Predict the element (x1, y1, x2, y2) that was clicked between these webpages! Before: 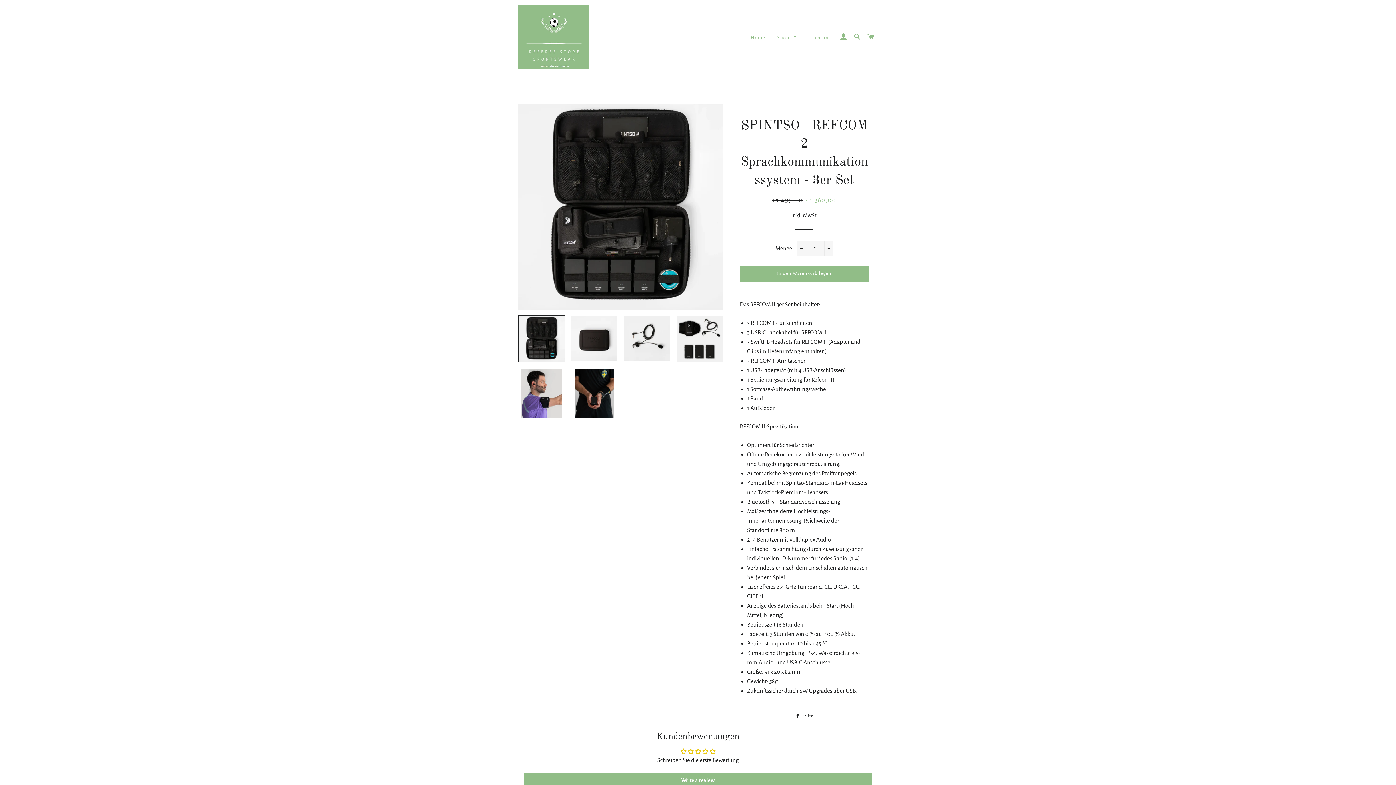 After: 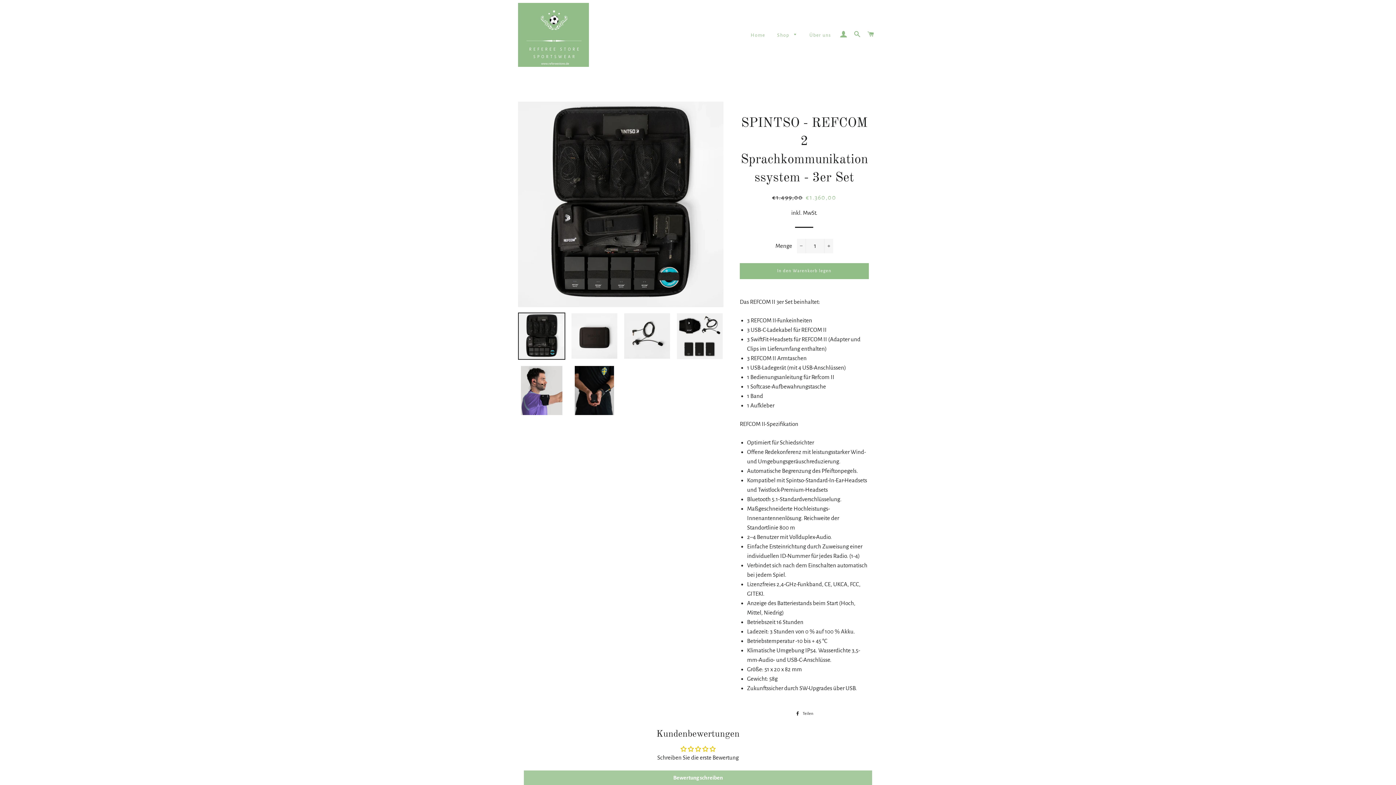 Action: bbox: (524, 773, 872, 788) label: Write a review